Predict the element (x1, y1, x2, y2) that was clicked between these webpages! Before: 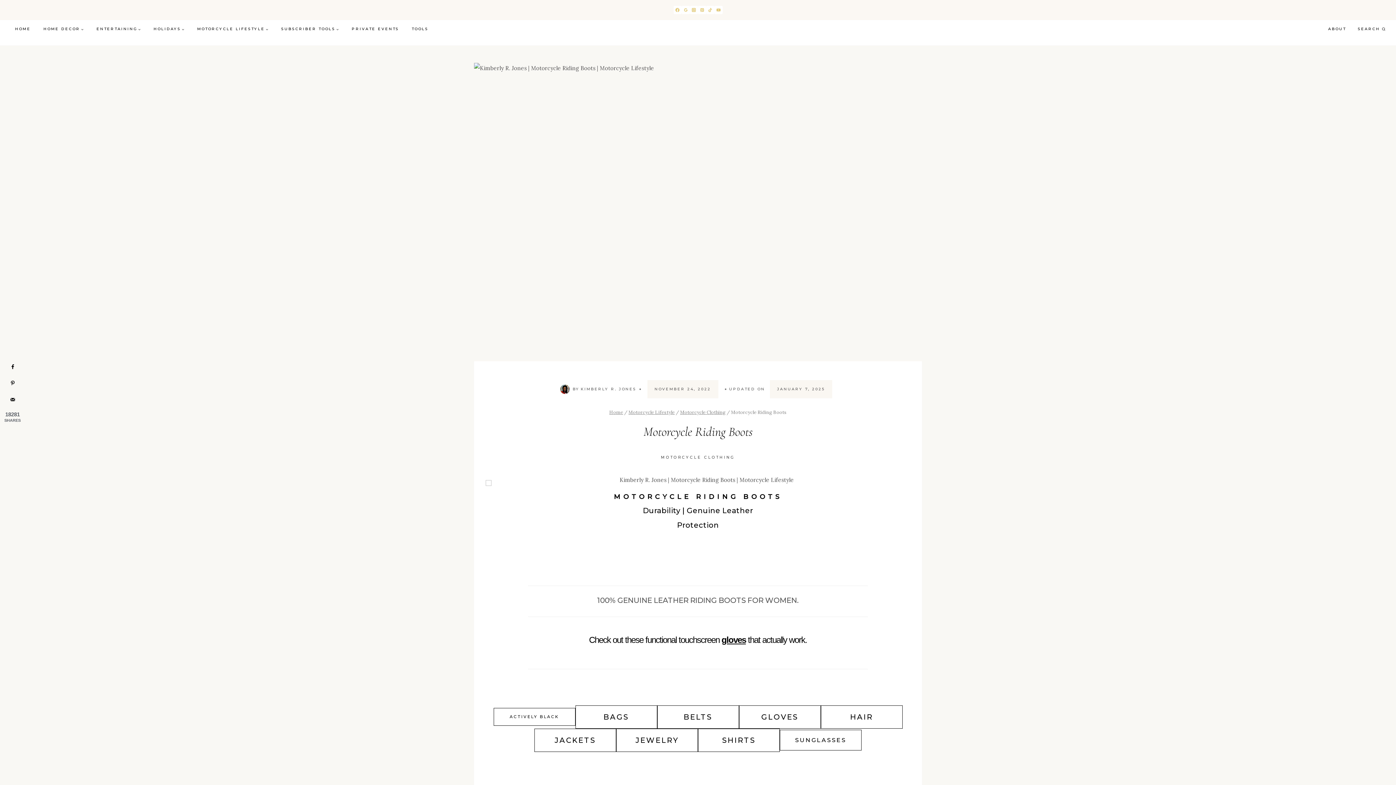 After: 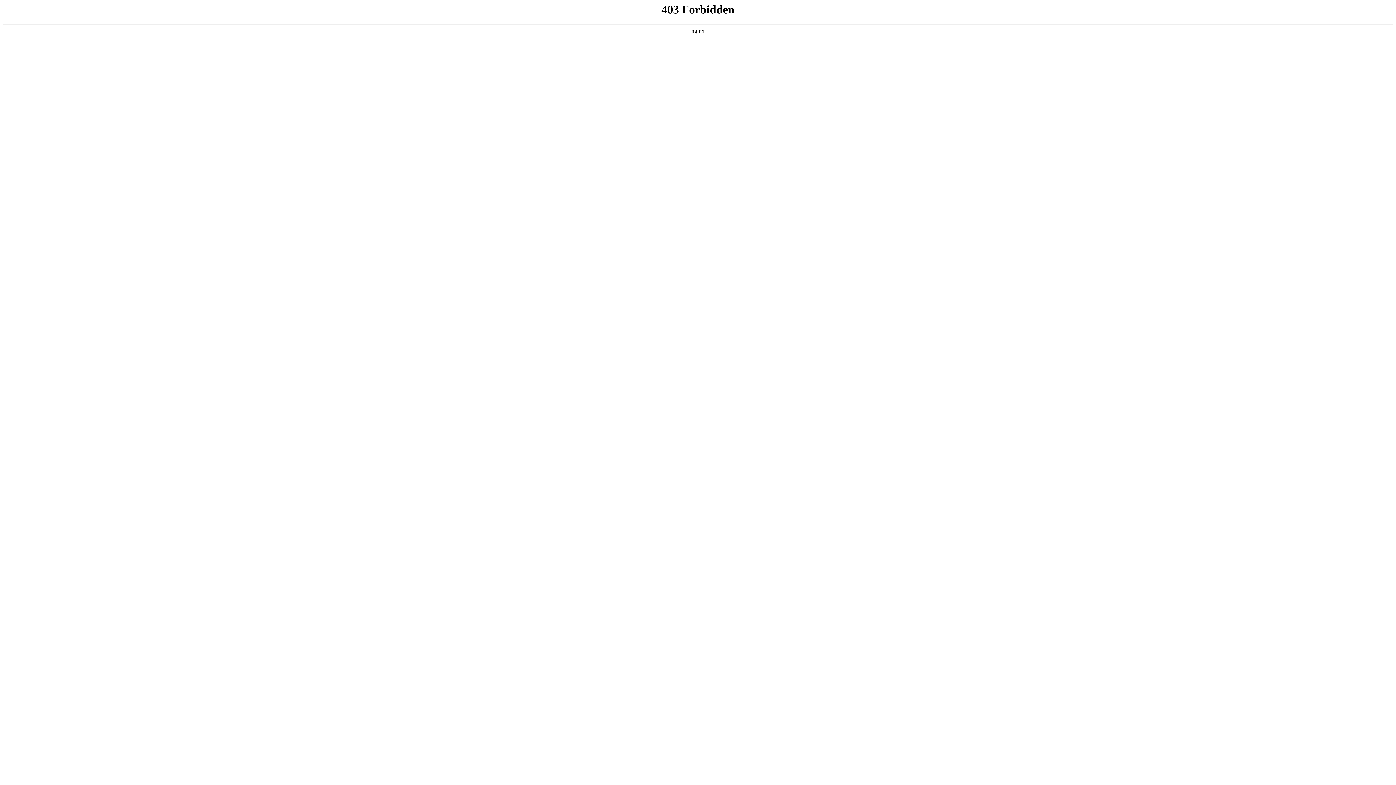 Action: label: ENTERTAINING bbox: (90, 21, 147, 36)